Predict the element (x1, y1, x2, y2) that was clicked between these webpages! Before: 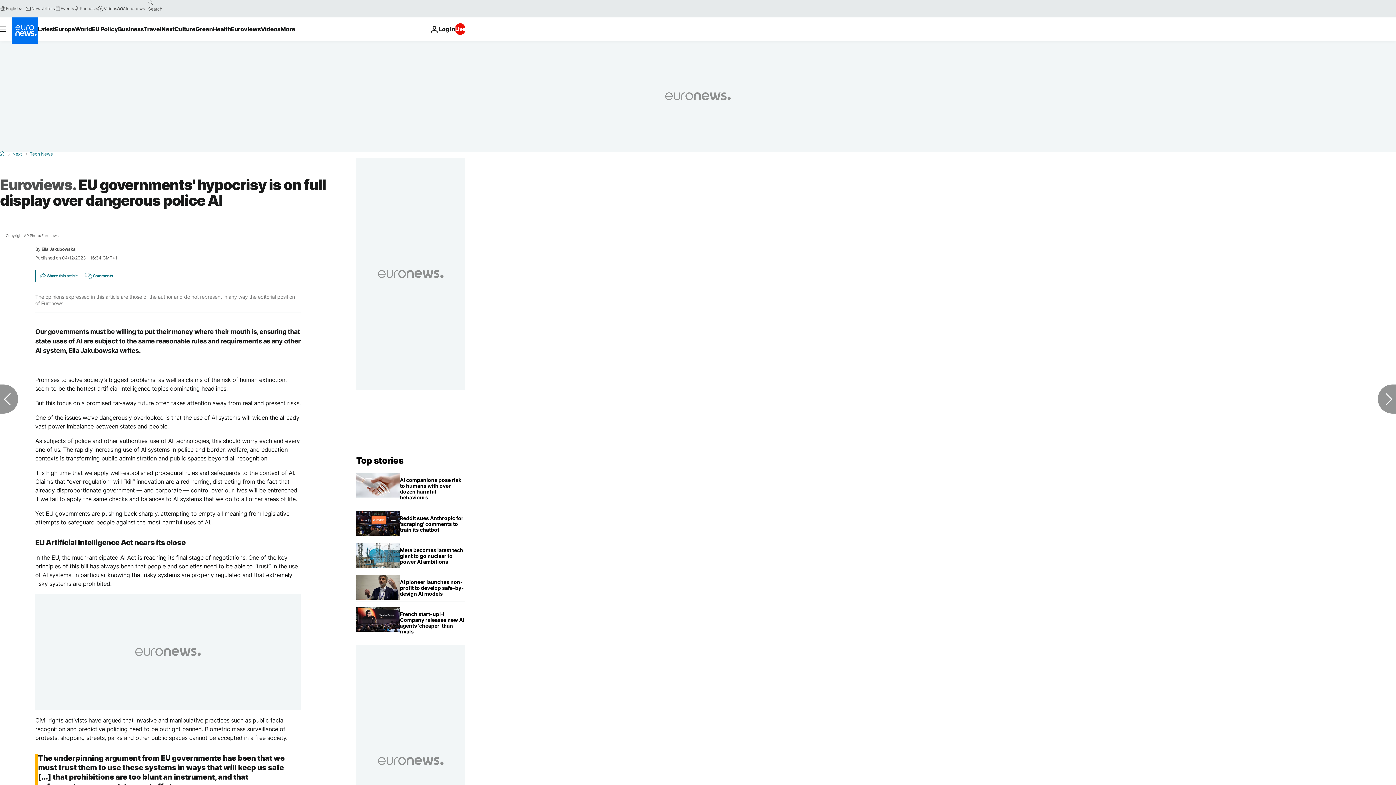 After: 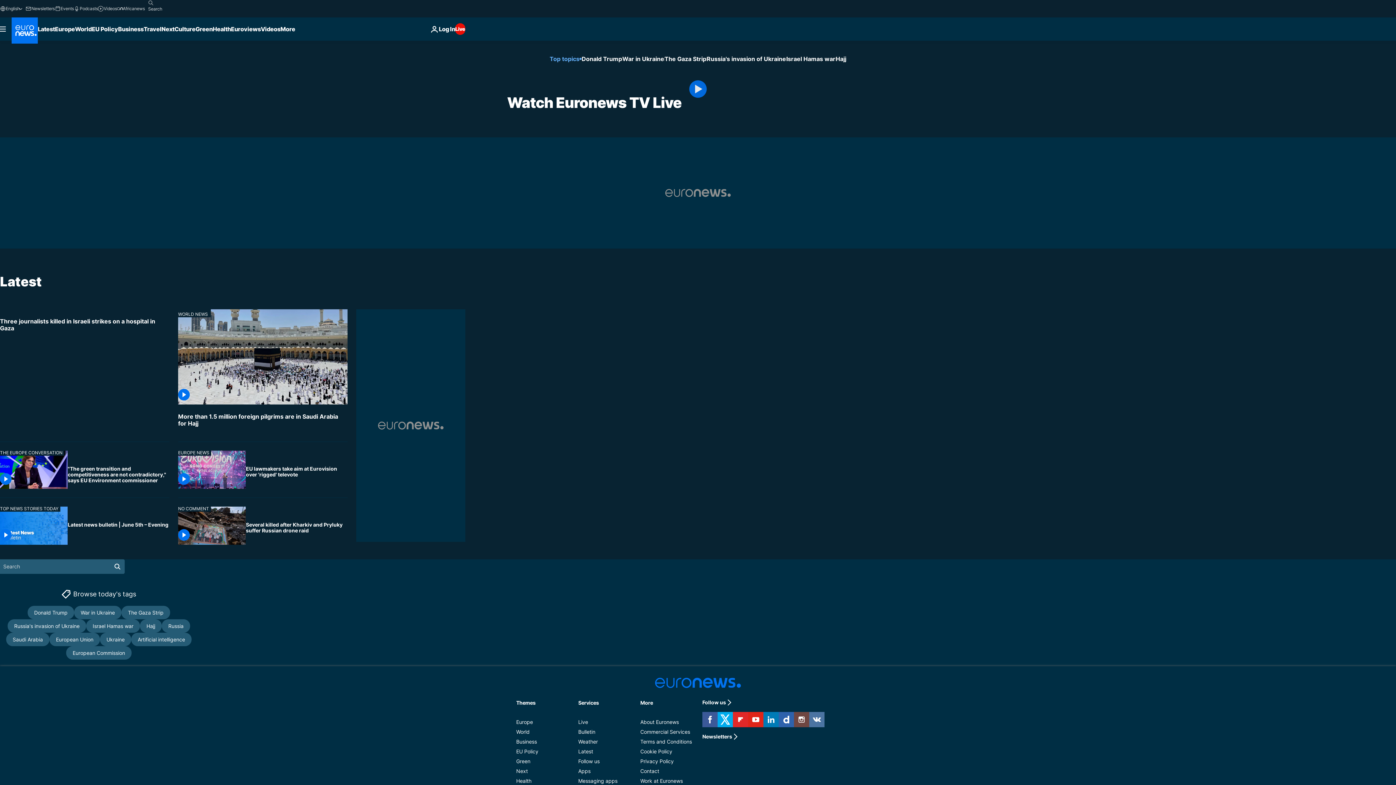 Action: label: Live bbox: (455, 23, 465, 34)